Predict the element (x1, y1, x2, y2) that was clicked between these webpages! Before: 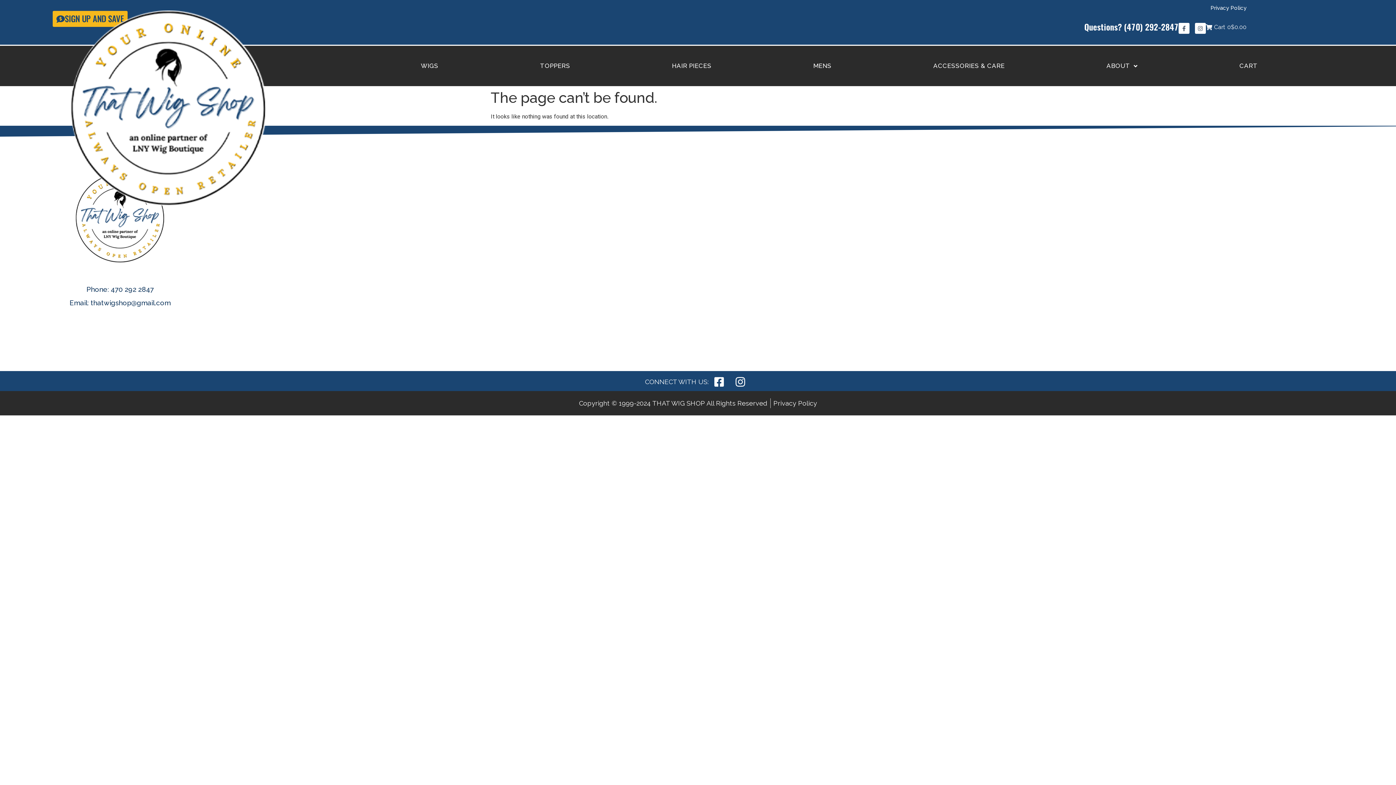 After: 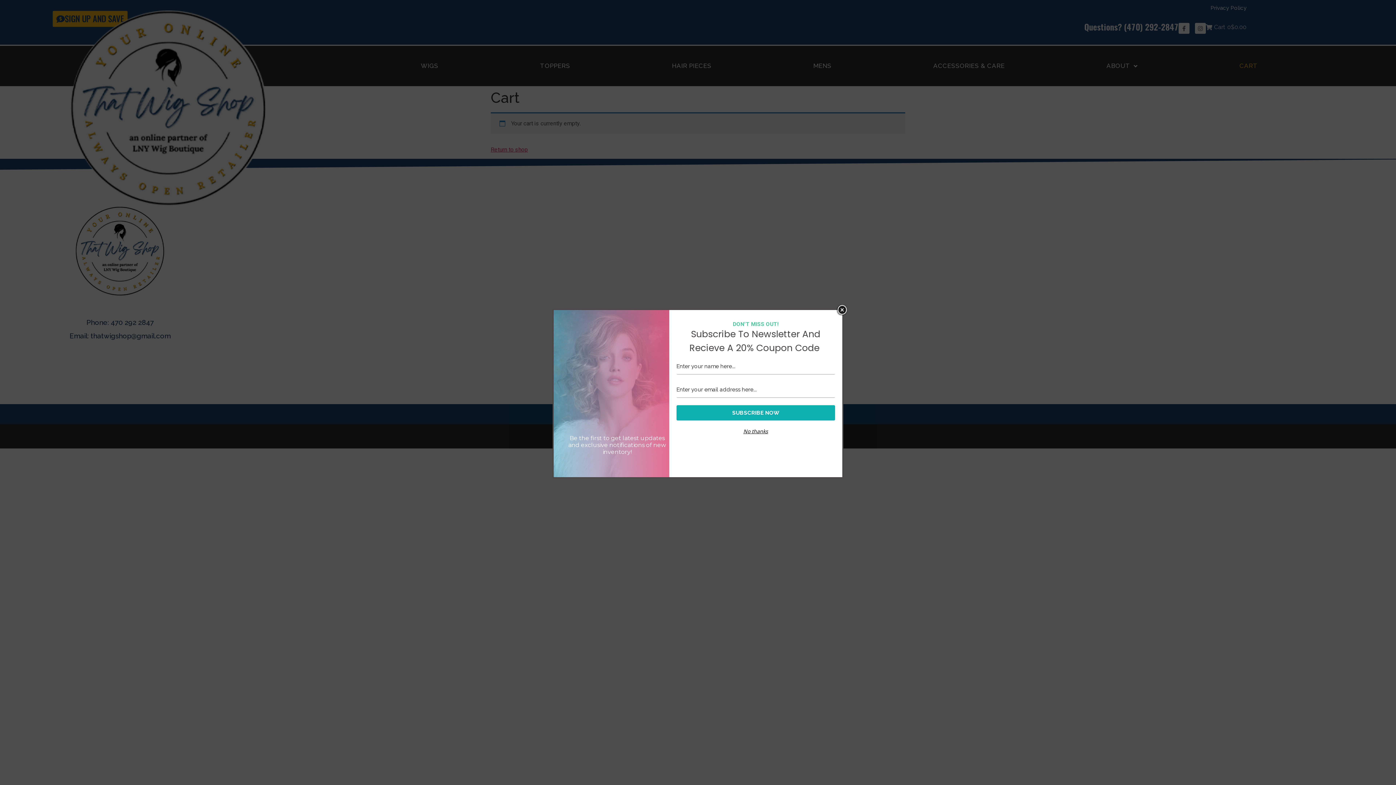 Action: label: Cart
0
$0.00 bbox: (1206, 22, 1246, 31)